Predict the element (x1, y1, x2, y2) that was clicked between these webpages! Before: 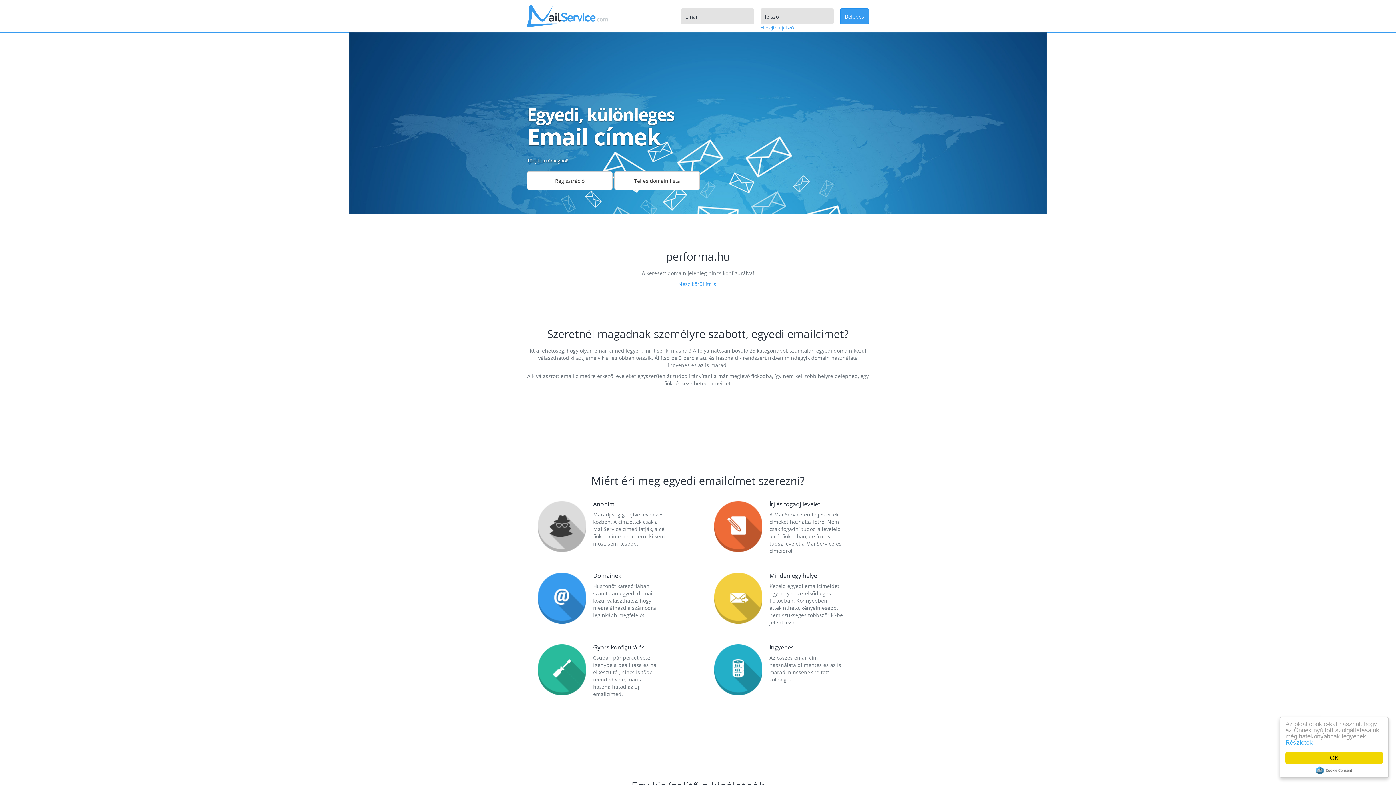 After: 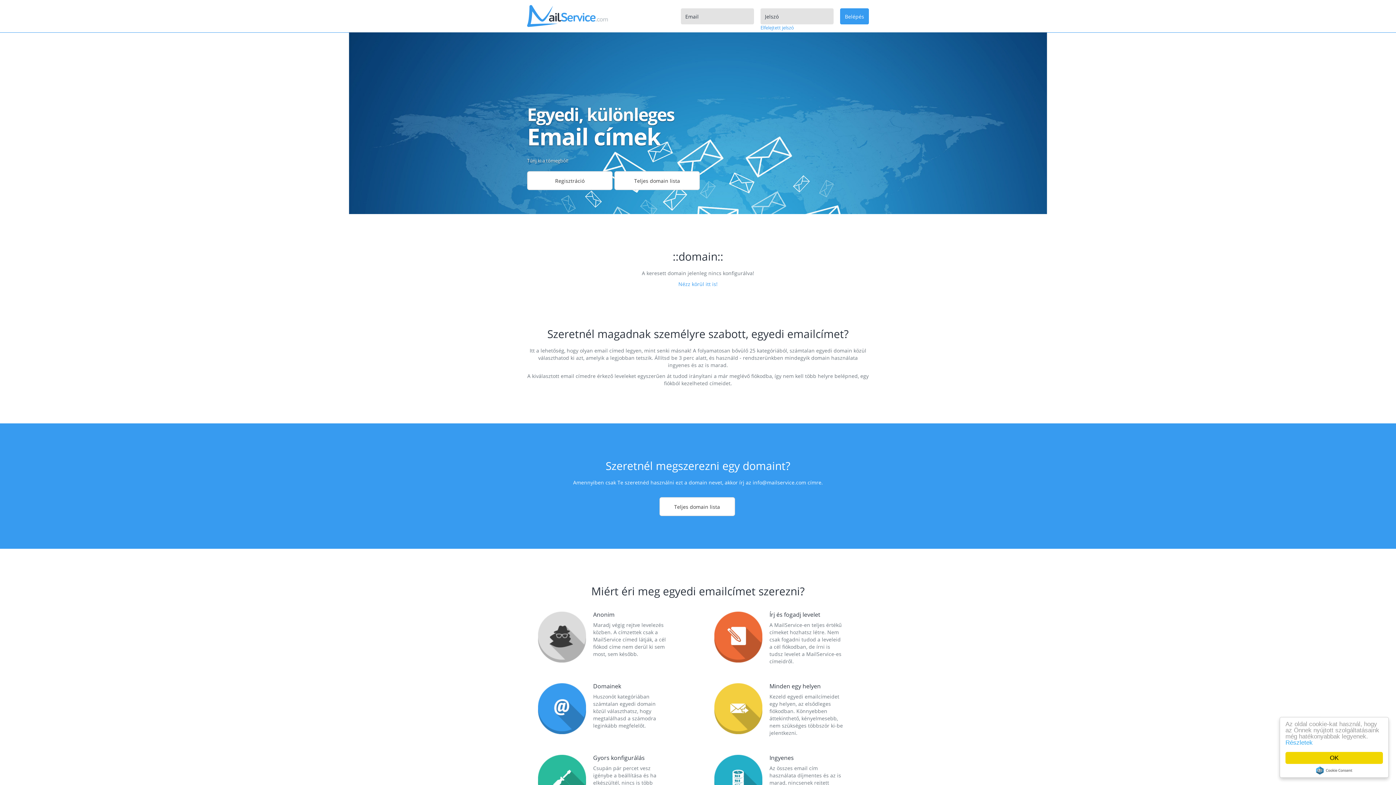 Action: bbox: (678, 280, 717, 287) label: Nézz körül itt is!